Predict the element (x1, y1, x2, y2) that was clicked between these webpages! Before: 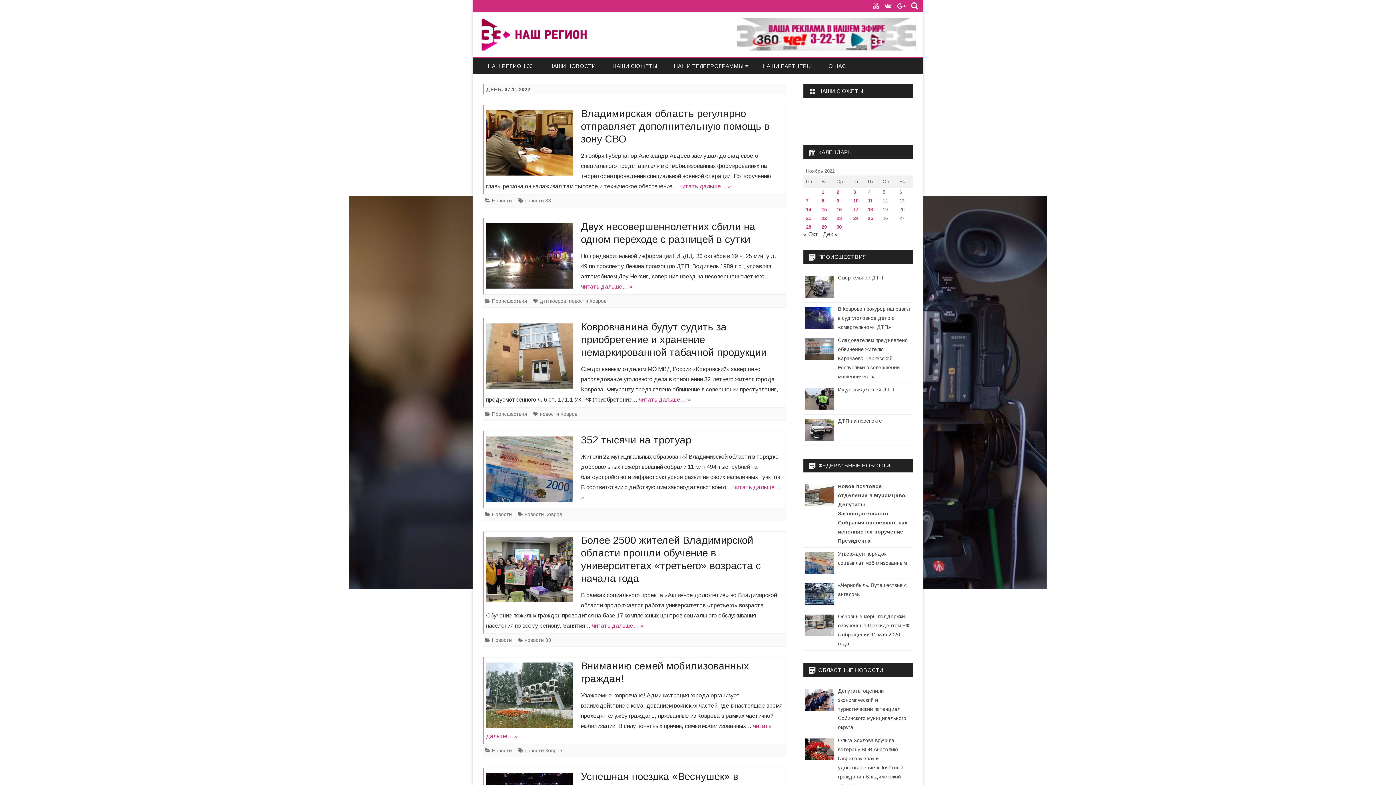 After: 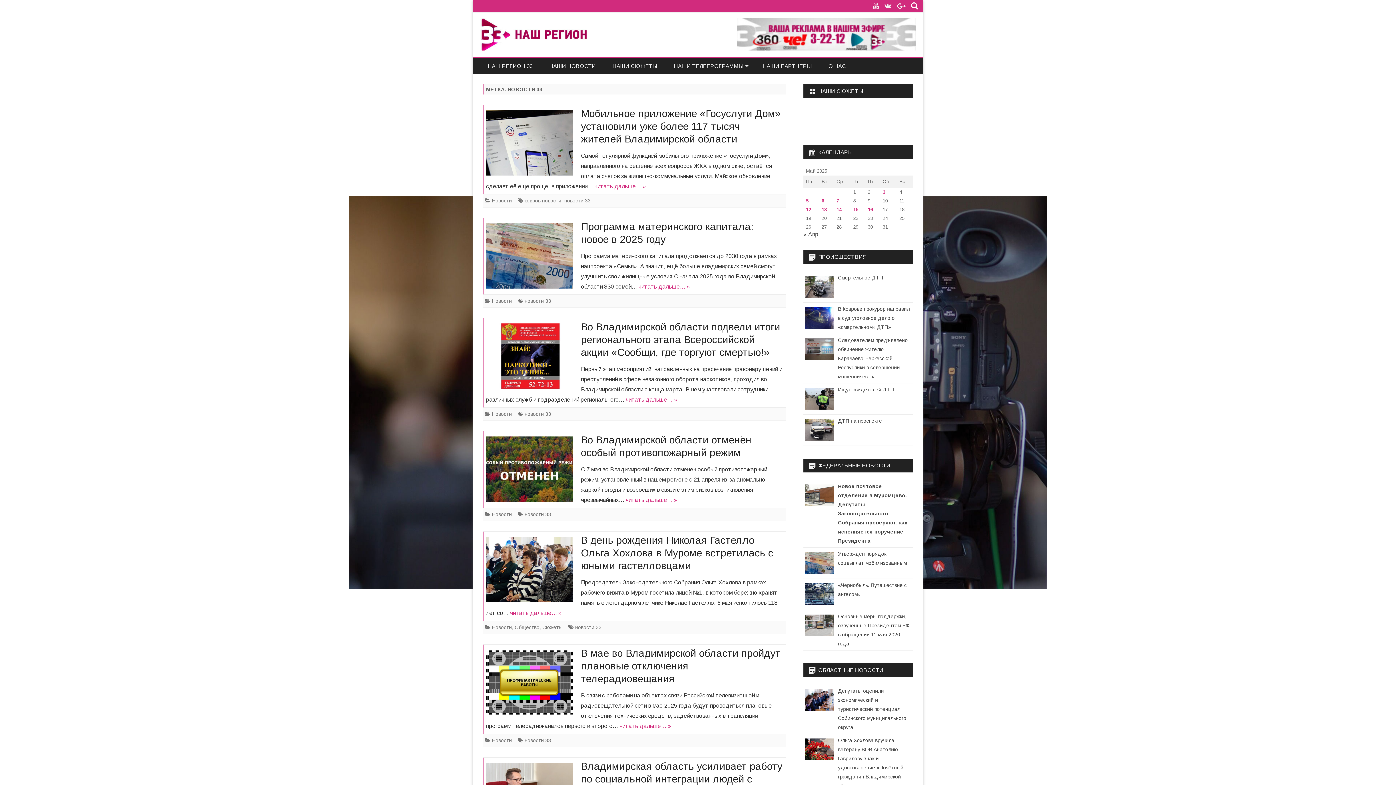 Action: bbox: (524, 197, 551, 203) label: новости 33